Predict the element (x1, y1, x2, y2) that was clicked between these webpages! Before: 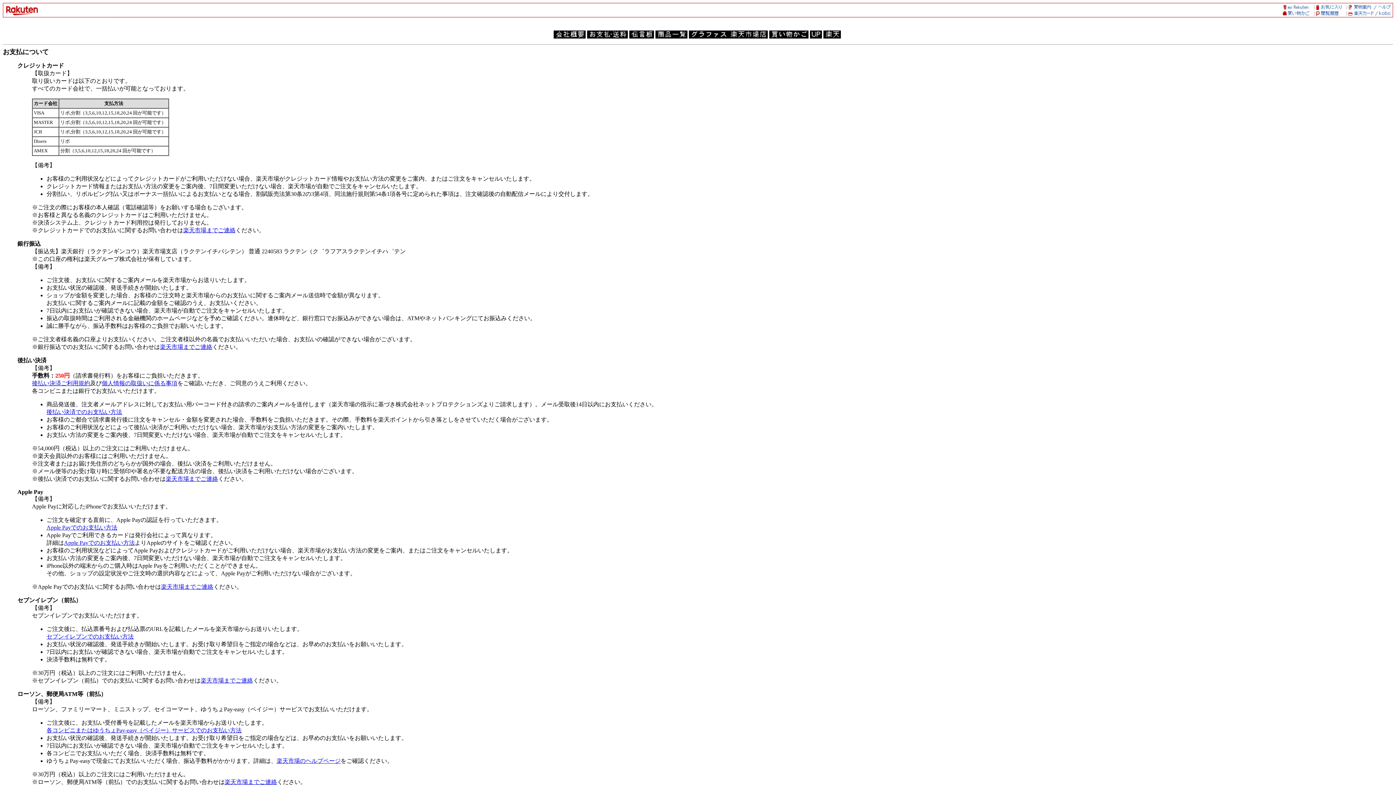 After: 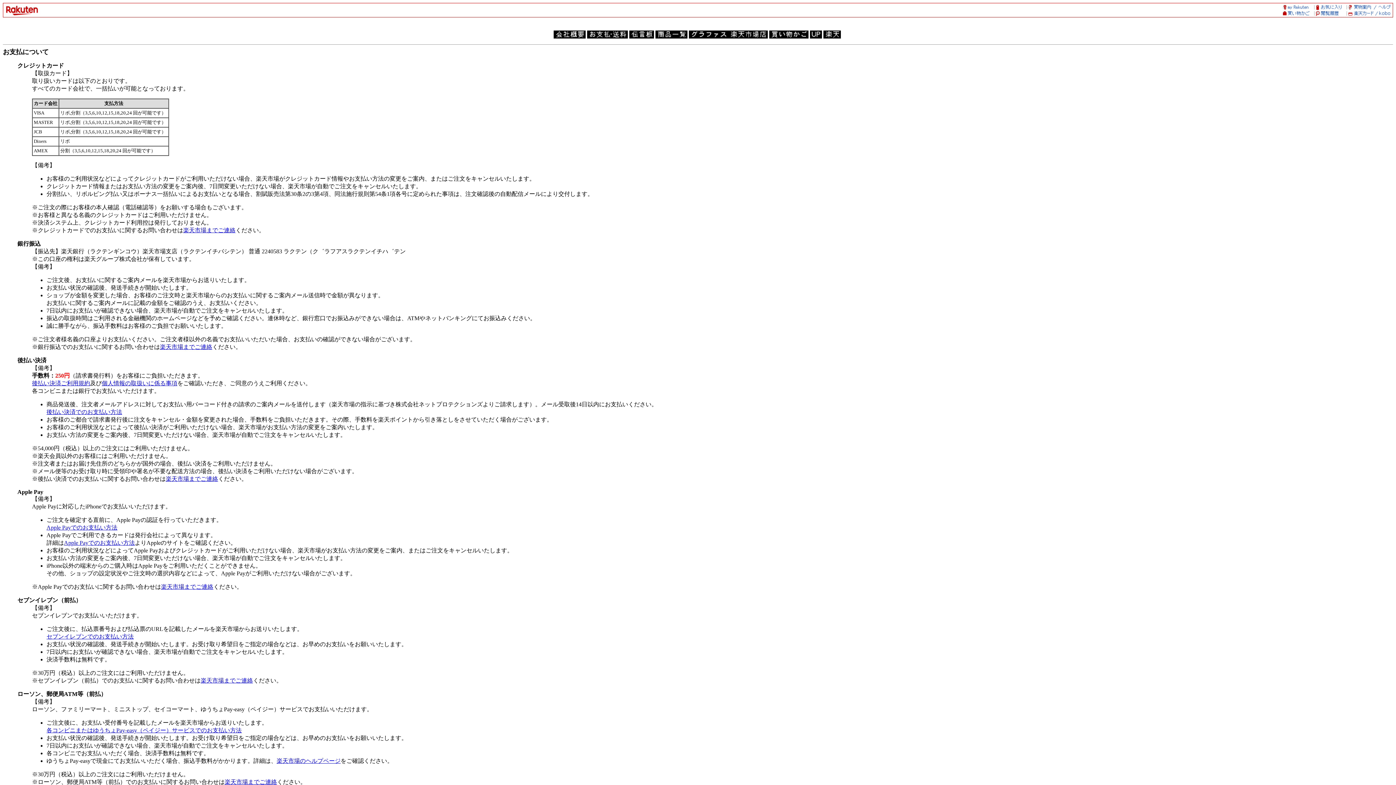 Action: label: 各コンビニまたはゆうちょPay-easy（ペイジー）サービスでのお支払い方法 bbox: (46, 727, 241, 733)